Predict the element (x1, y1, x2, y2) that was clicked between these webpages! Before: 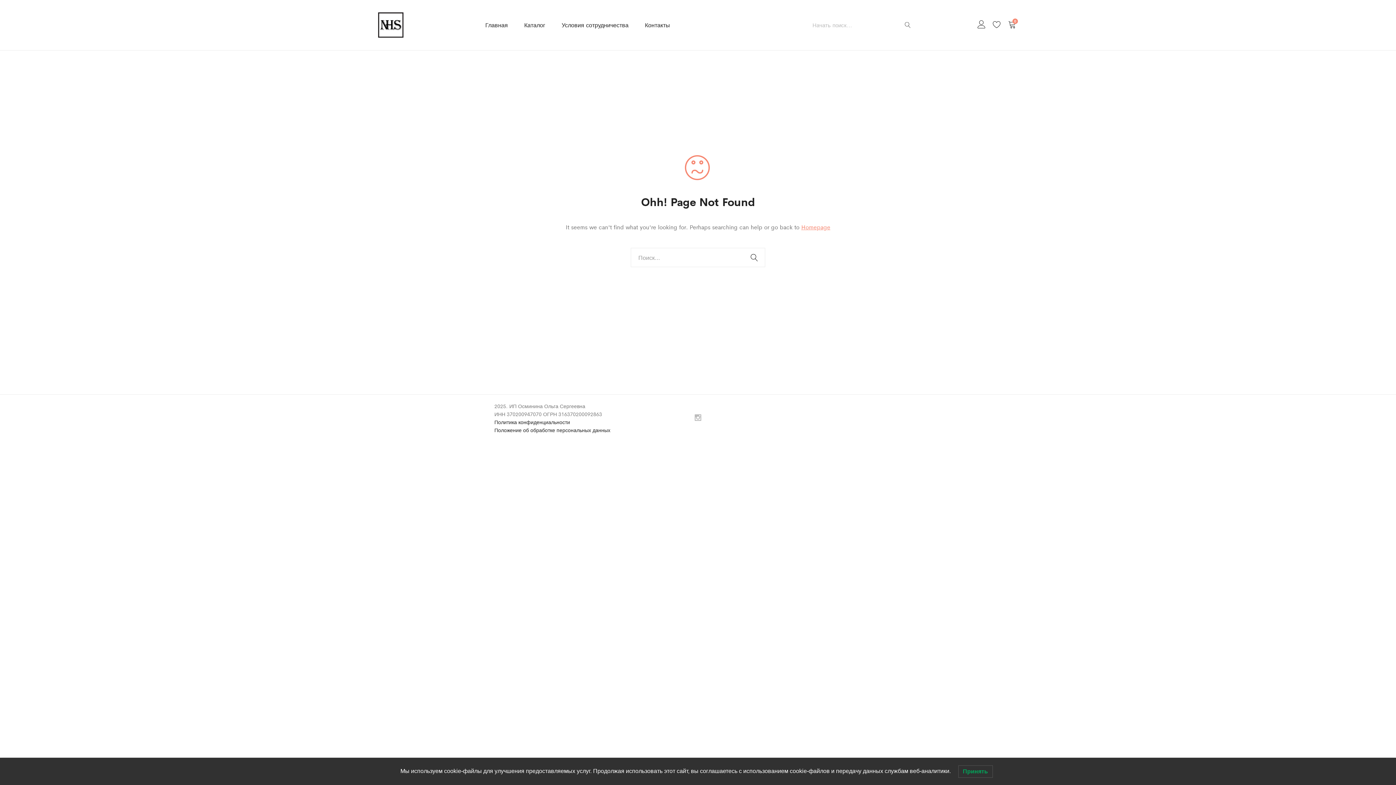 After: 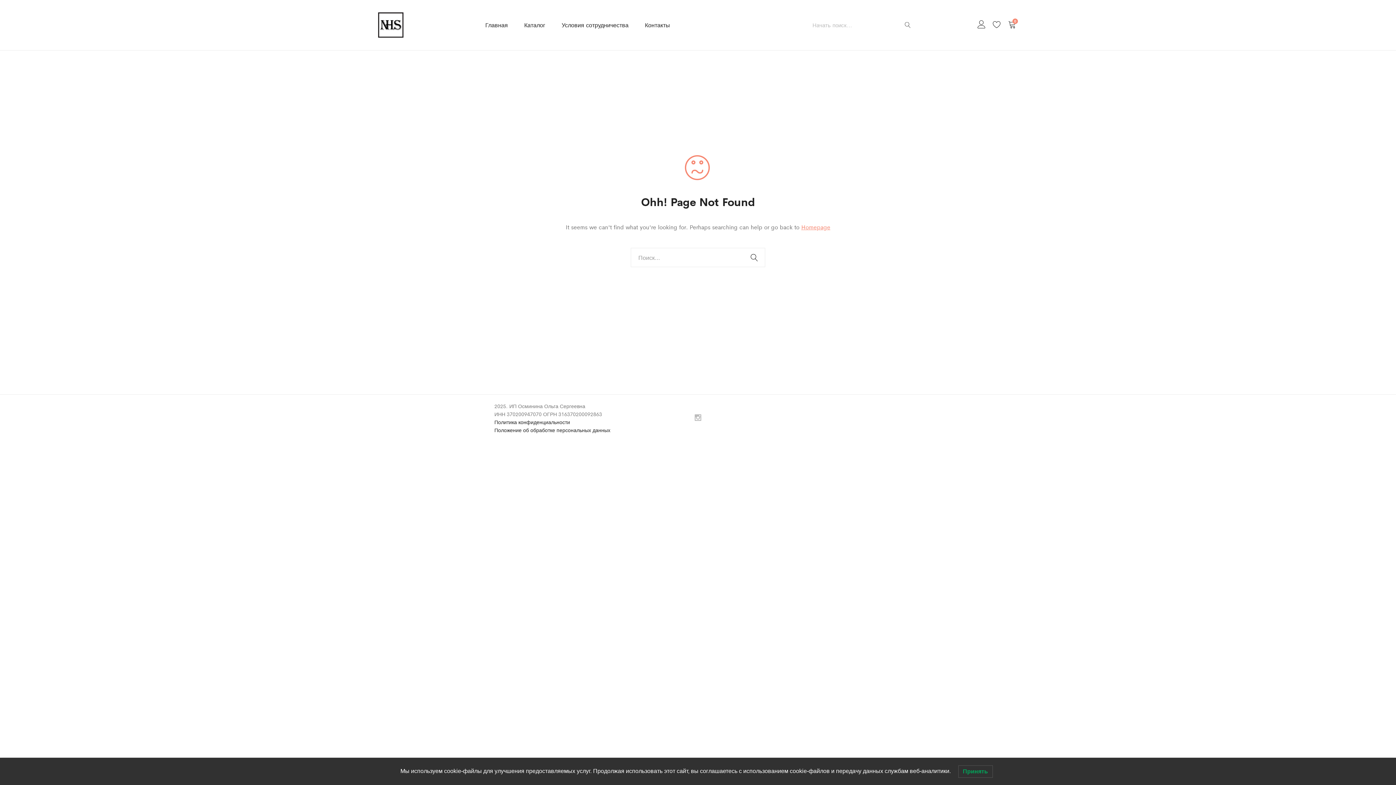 Action: label: Положение об обработке персональных данных bbox: (494, 426, 610, 433)